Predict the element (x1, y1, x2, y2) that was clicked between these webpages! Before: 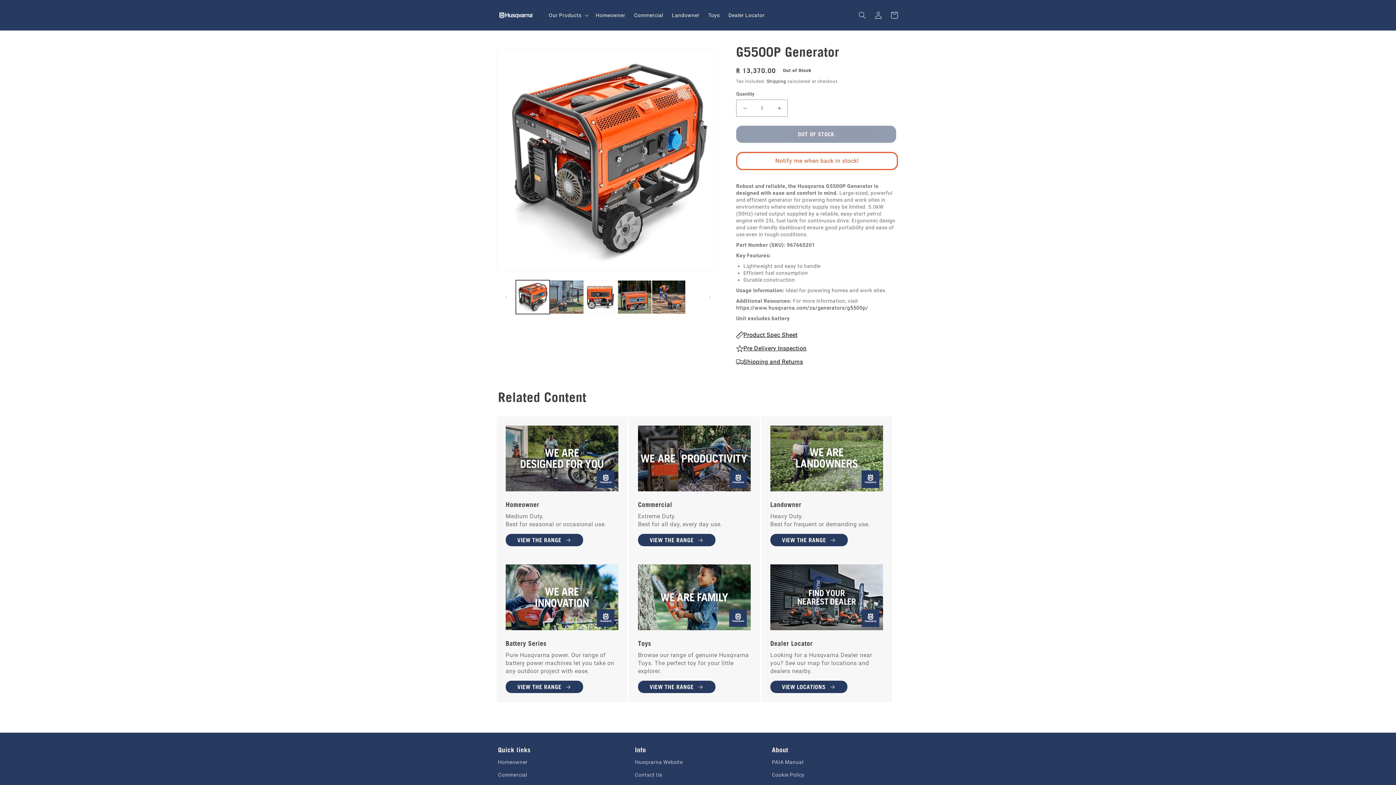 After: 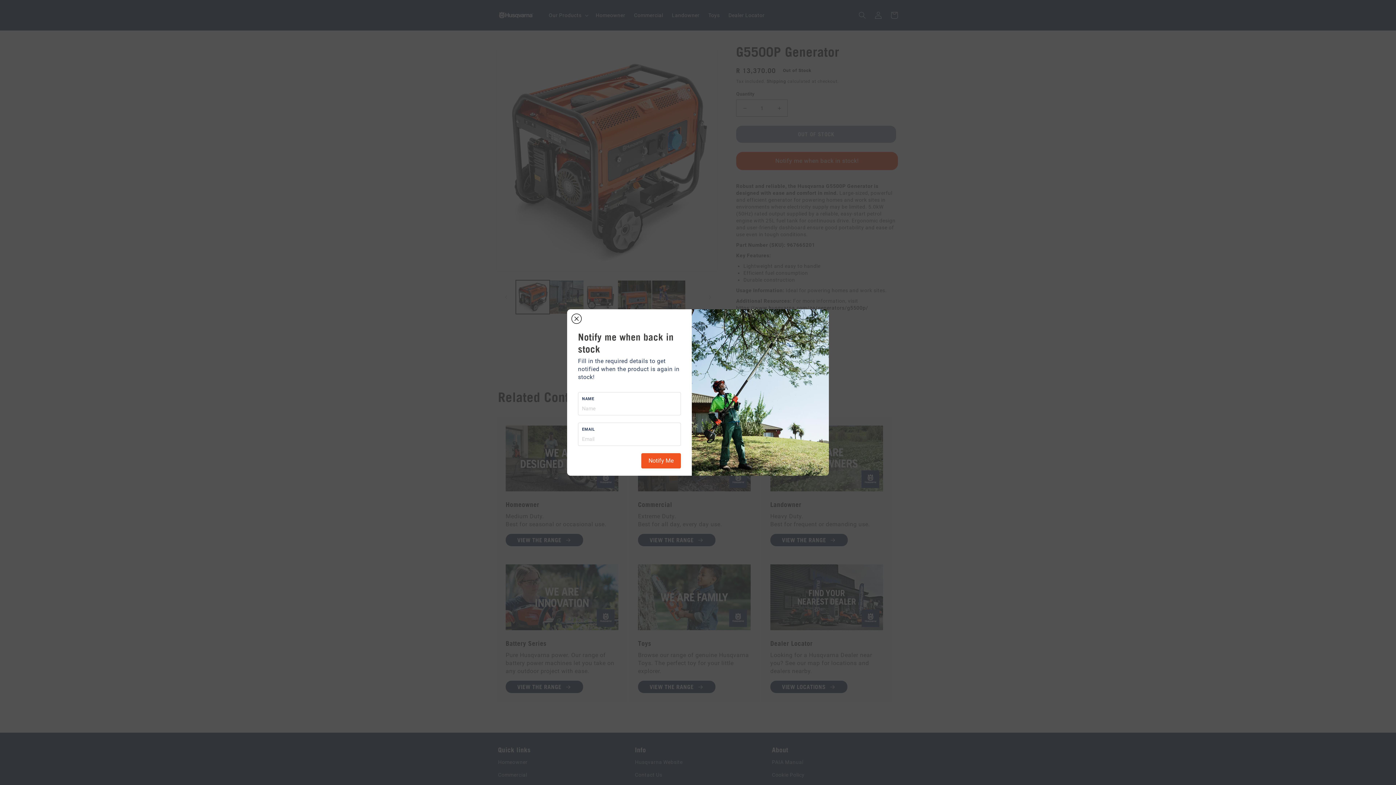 Action: bbox: (736, 152, 898, 170) label: Notify me when back in stock!